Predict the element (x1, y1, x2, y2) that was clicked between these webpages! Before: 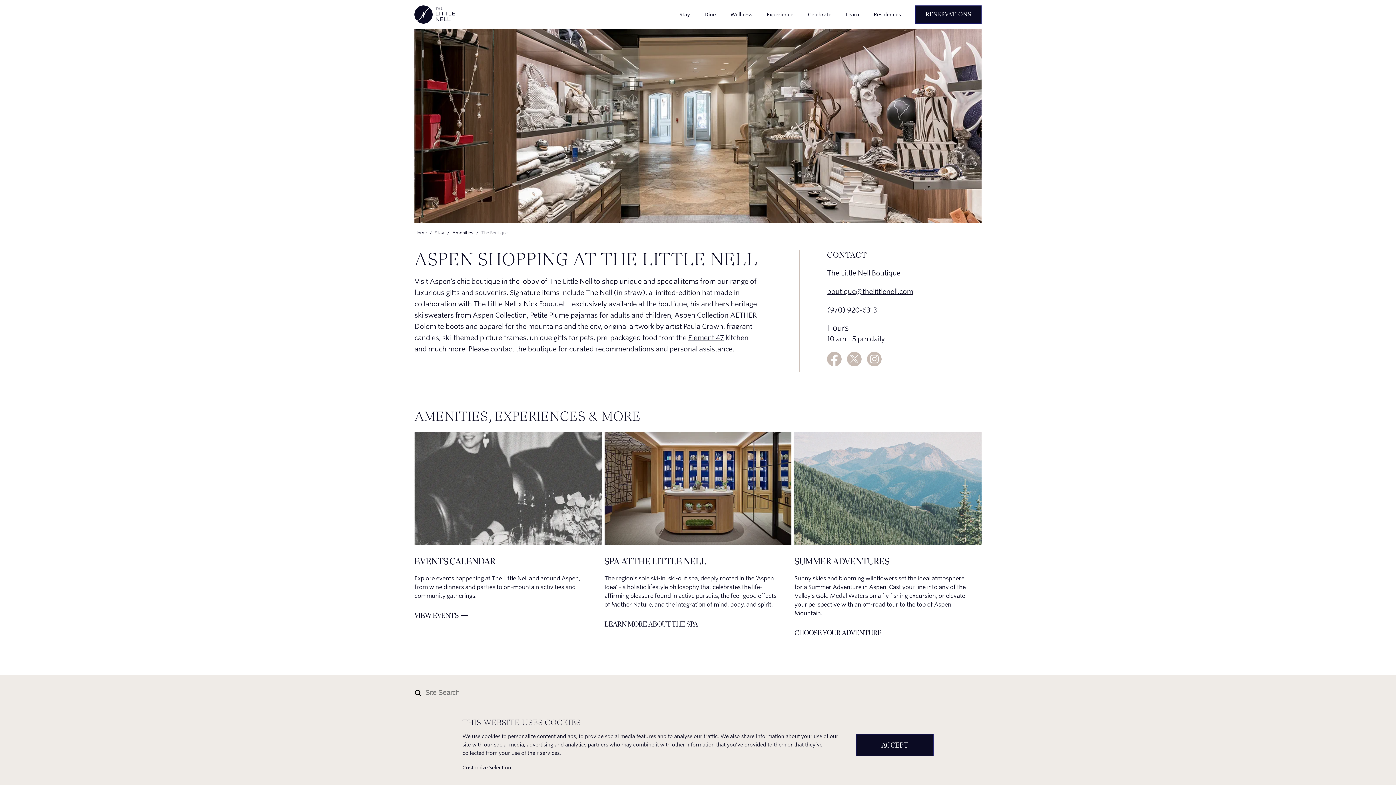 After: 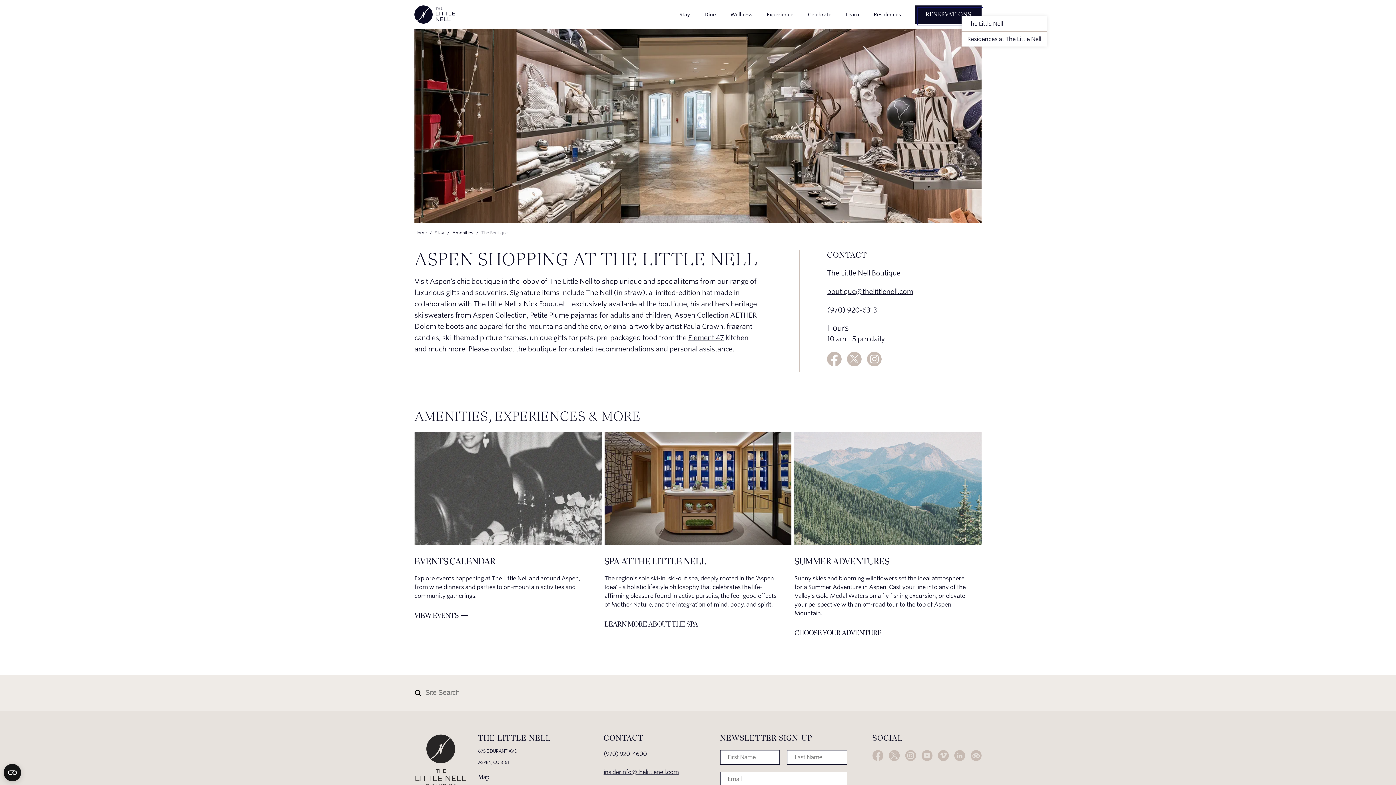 Action: bbox: (915, 5, 981, 23) label: RESERVATIONS